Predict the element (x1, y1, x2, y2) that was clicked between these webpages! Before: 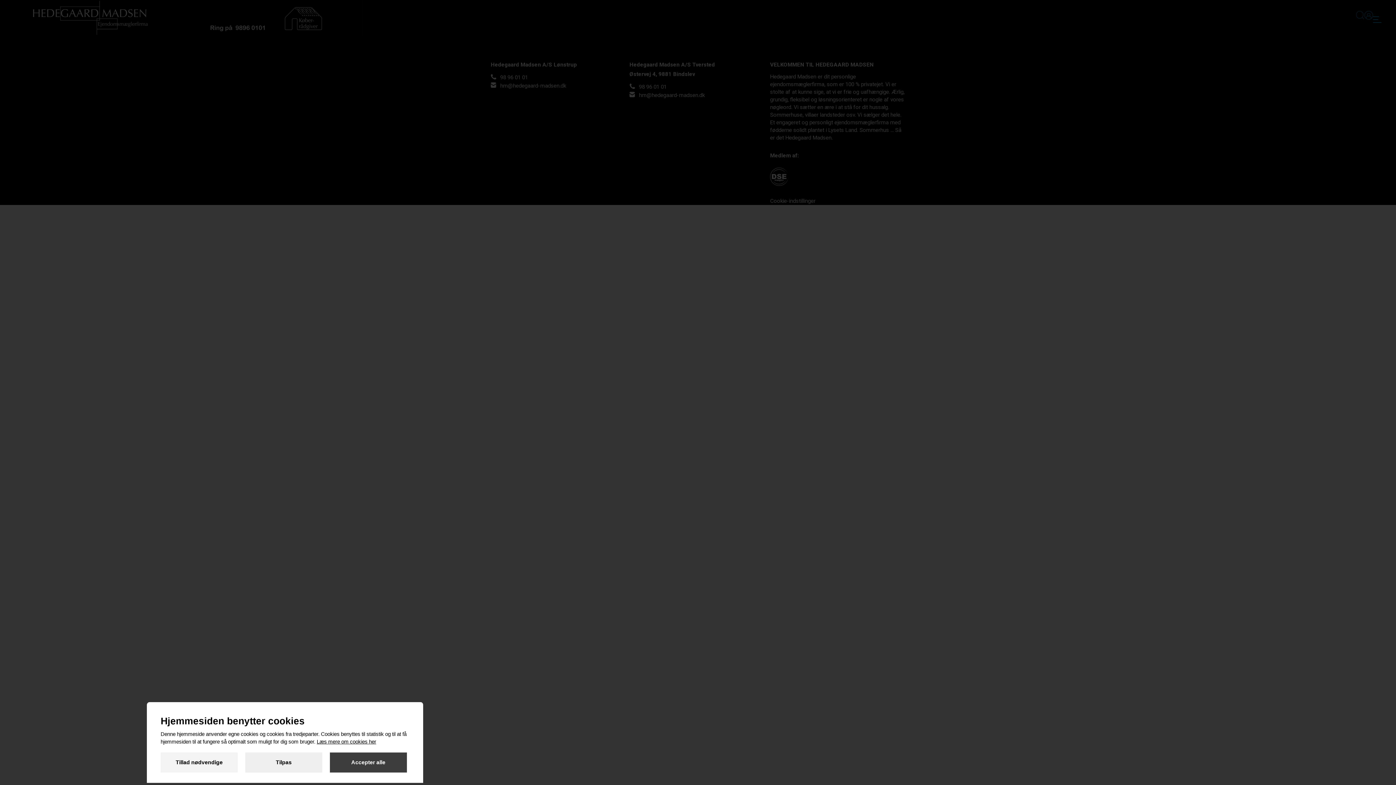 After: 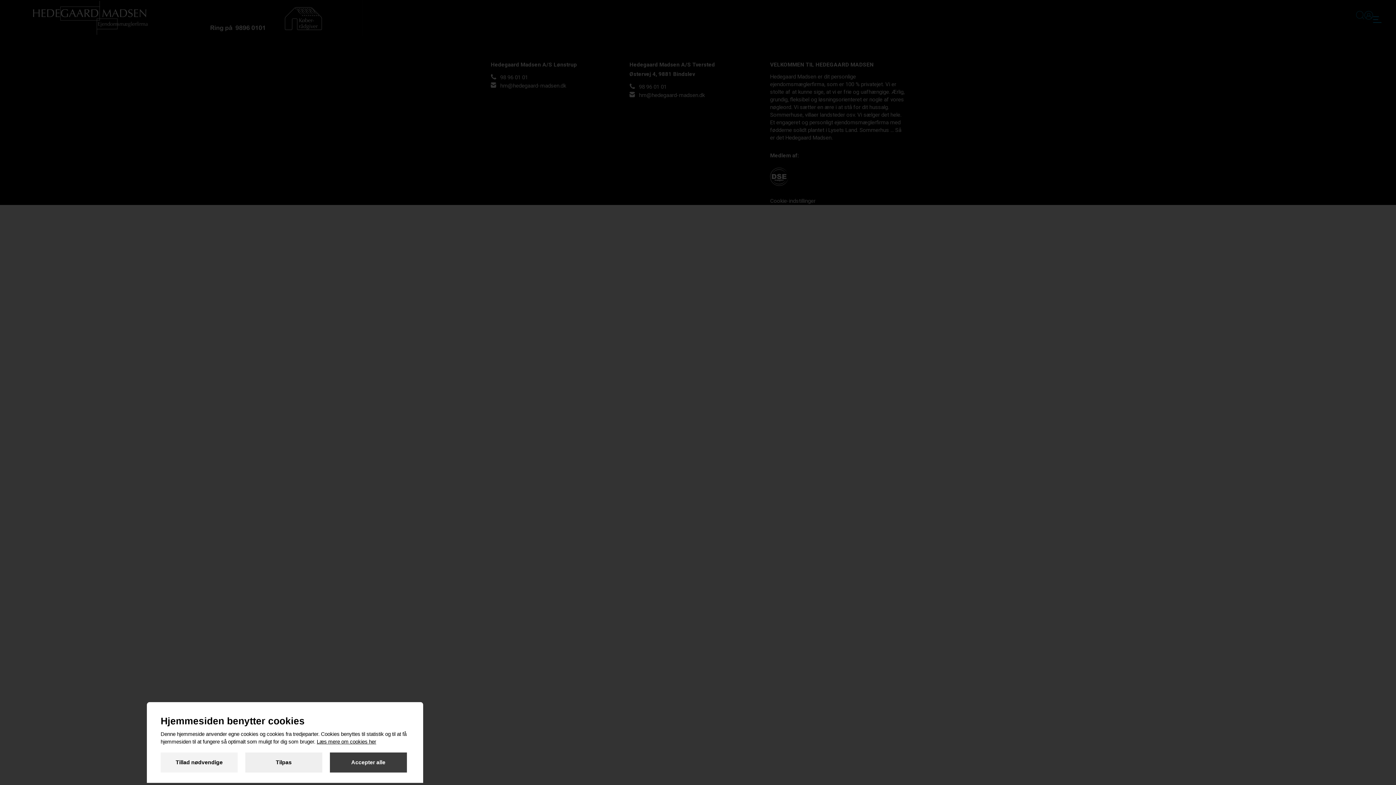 Action: label: Læs mere om cookies her bbox: (316, 739, 376, 744)